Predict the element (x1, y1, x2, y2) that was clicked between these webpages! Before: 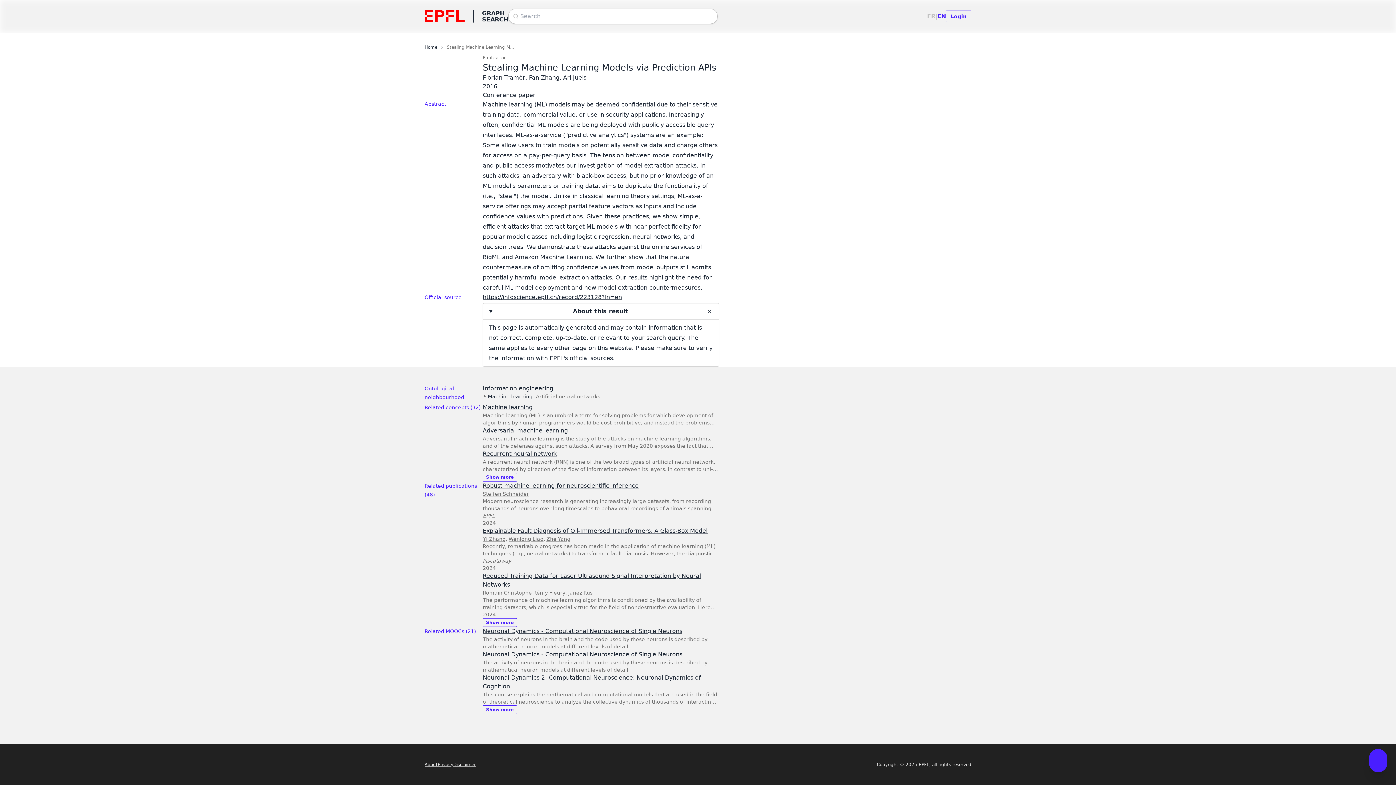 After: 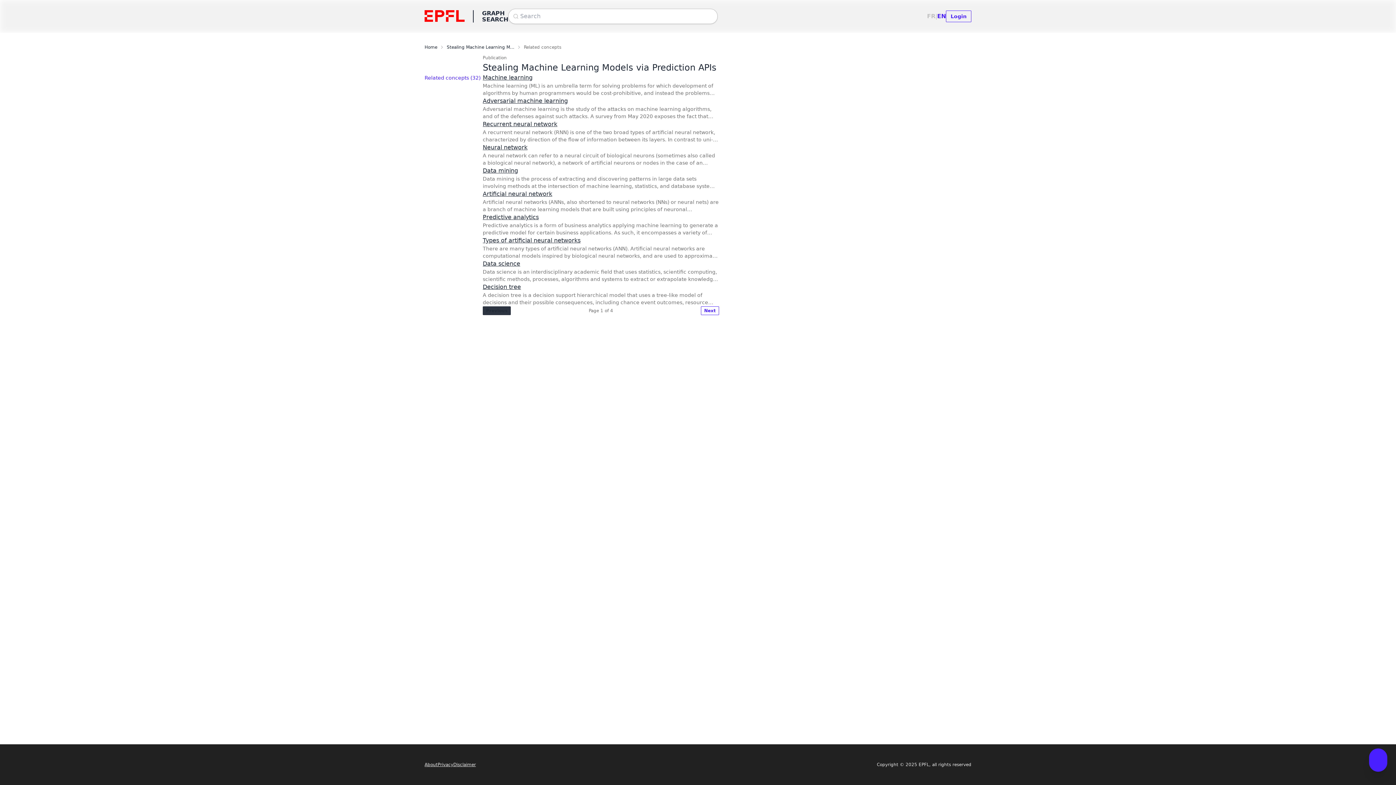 Action: bbox: (482, 473, 517, 481) label: Show more